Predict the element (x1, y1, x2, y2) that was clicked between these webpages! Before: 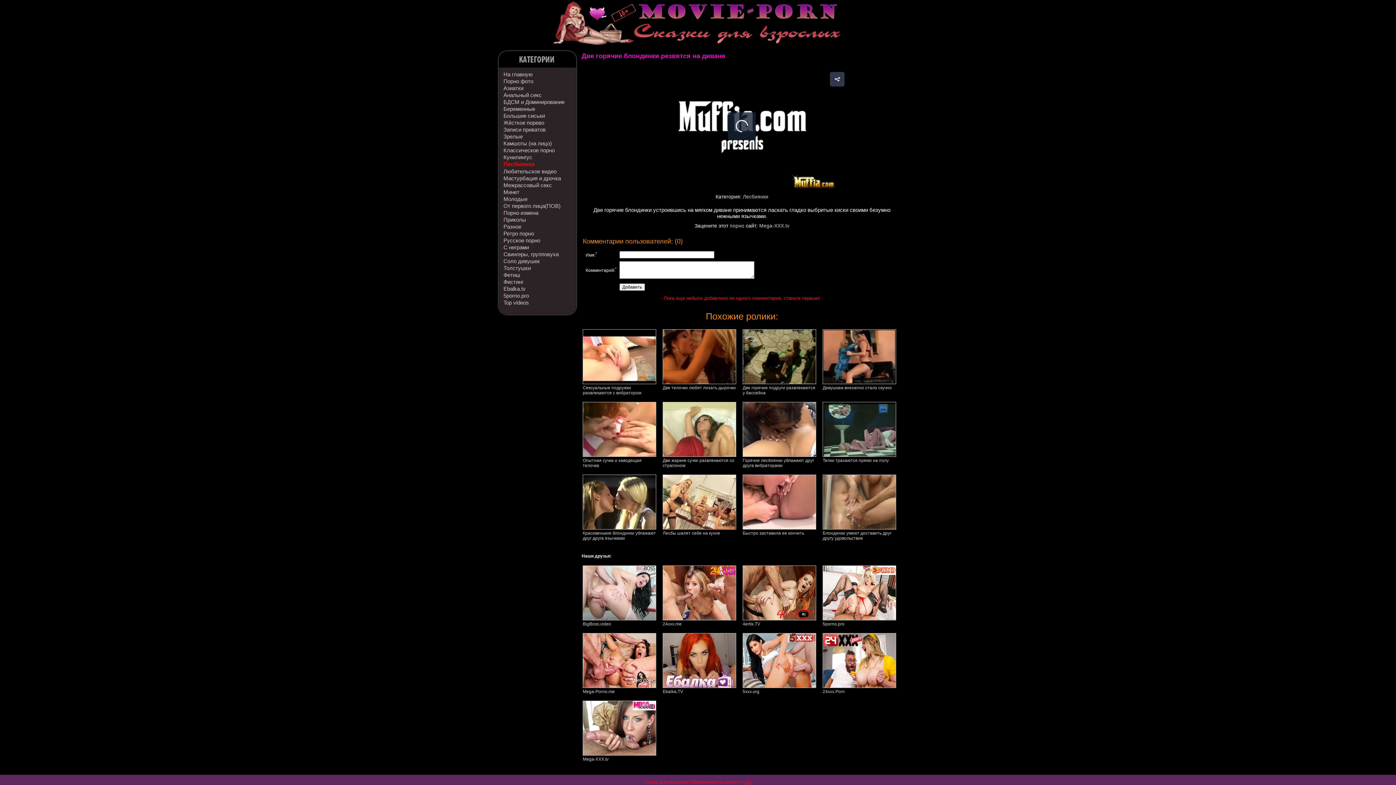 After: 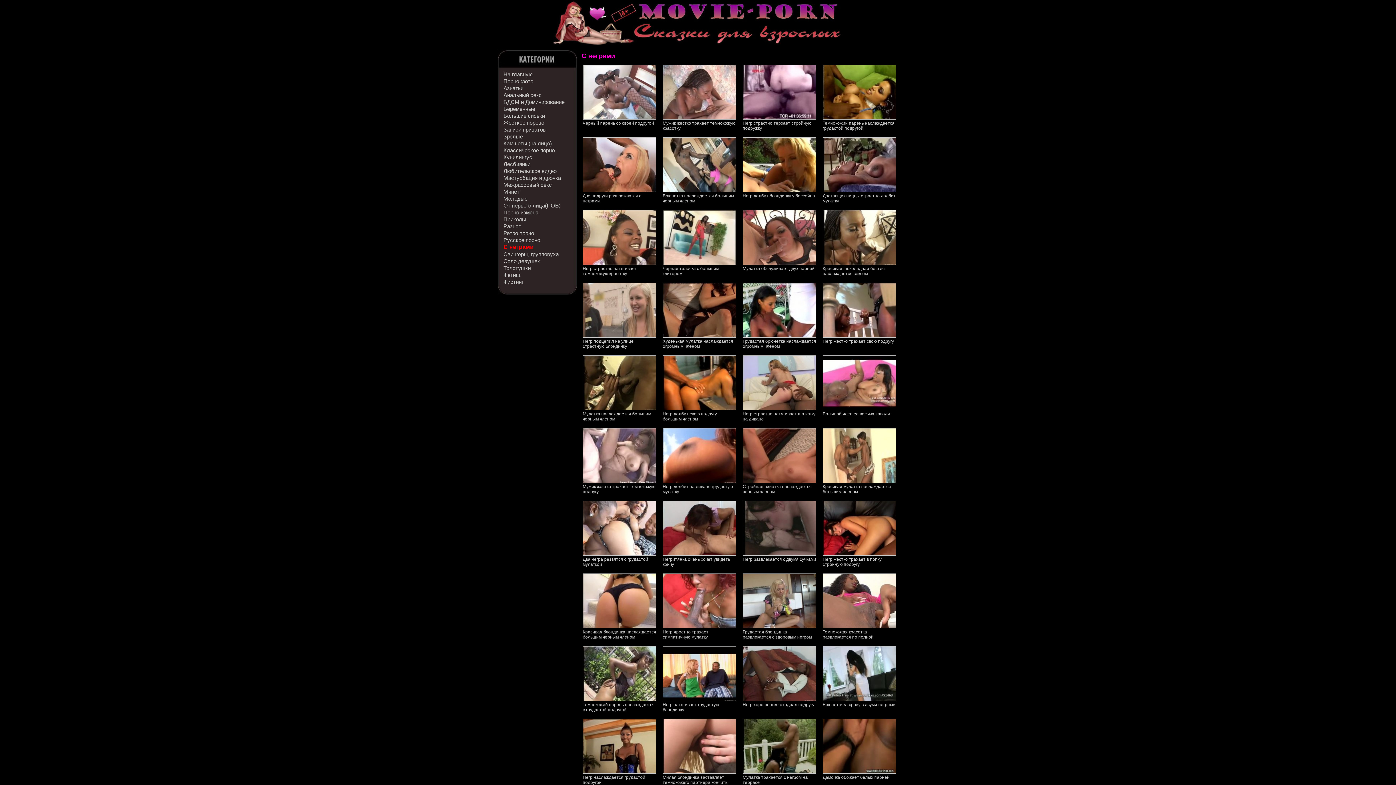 Action: bbox: (503, 244, 529, 250) label: С неграми